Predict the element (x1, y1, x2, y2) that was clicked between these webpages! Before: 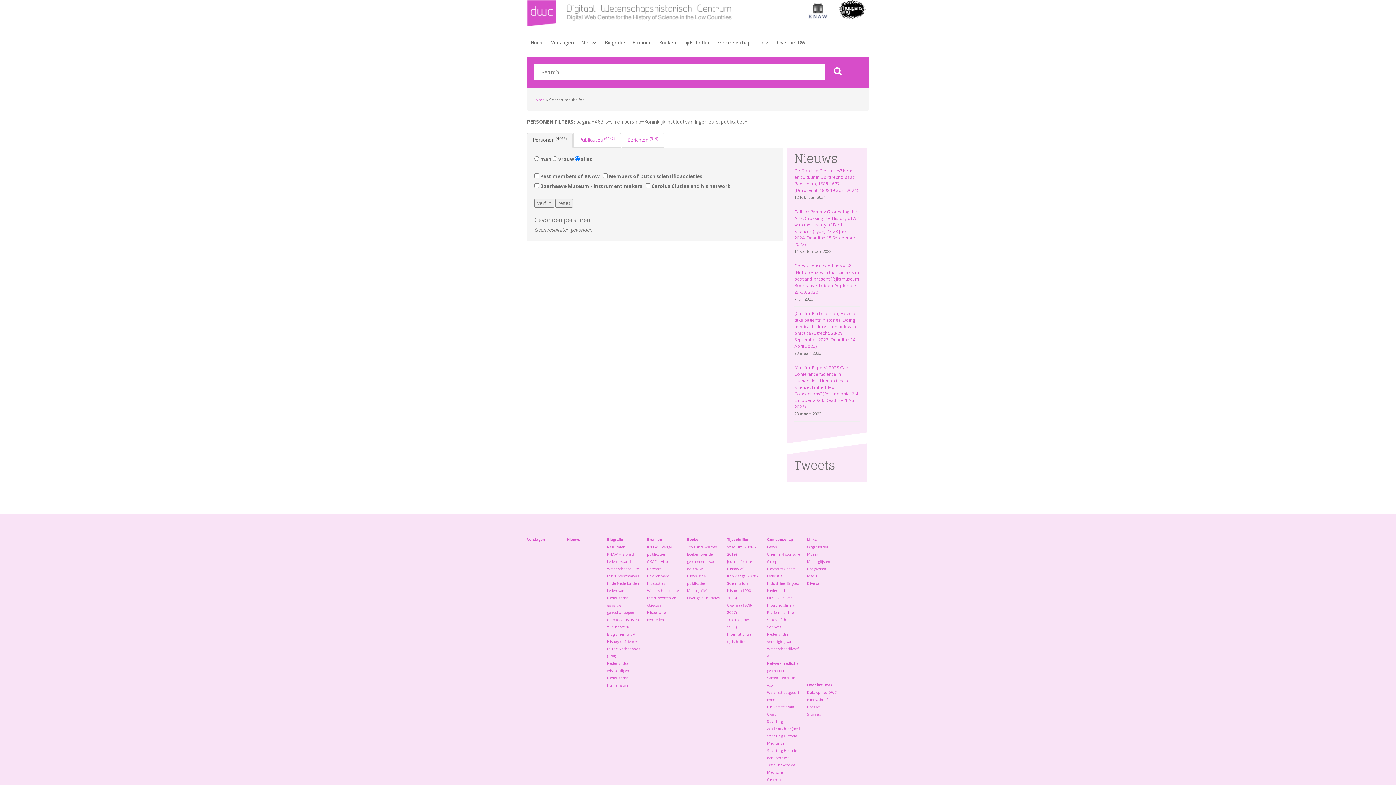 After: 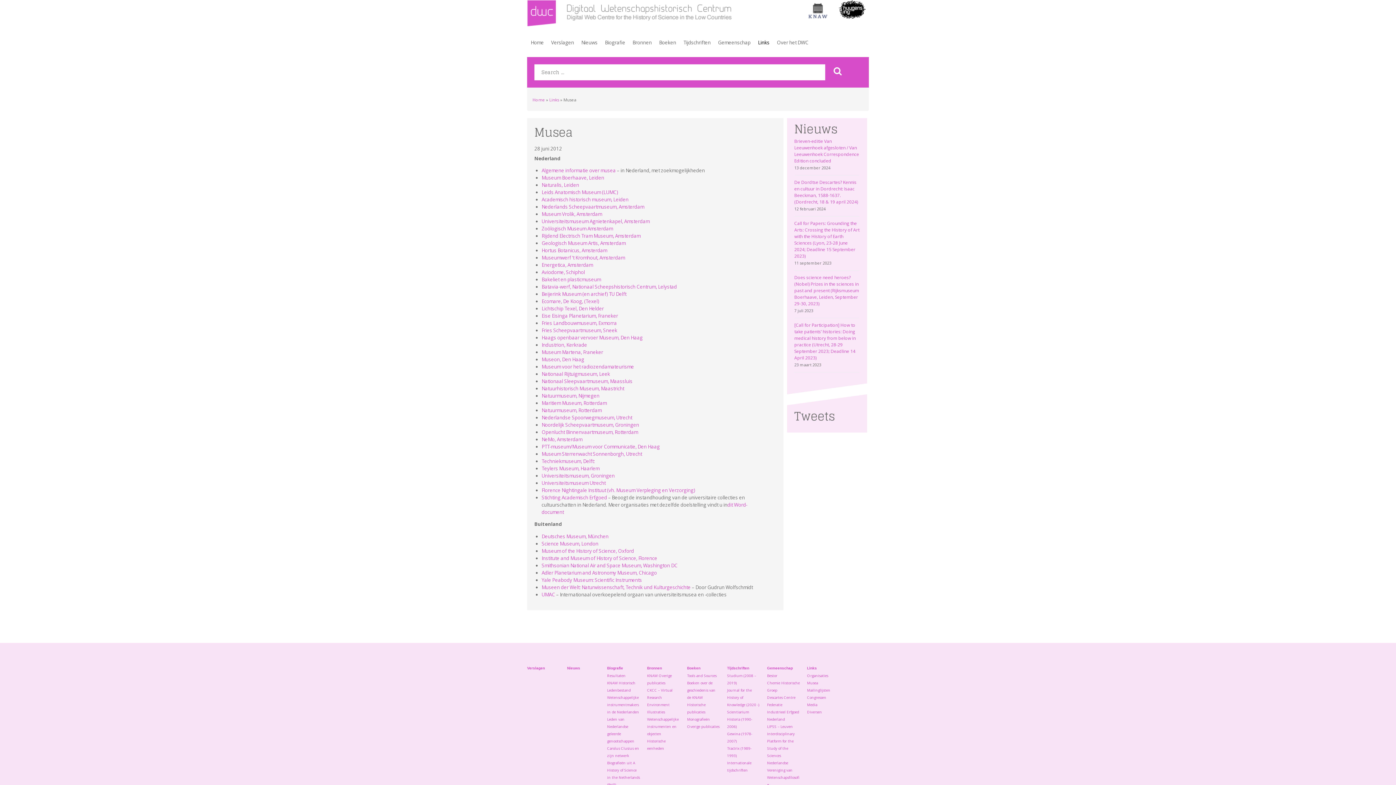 Action: bbox: (807, 551, 818, 557) label: Musea